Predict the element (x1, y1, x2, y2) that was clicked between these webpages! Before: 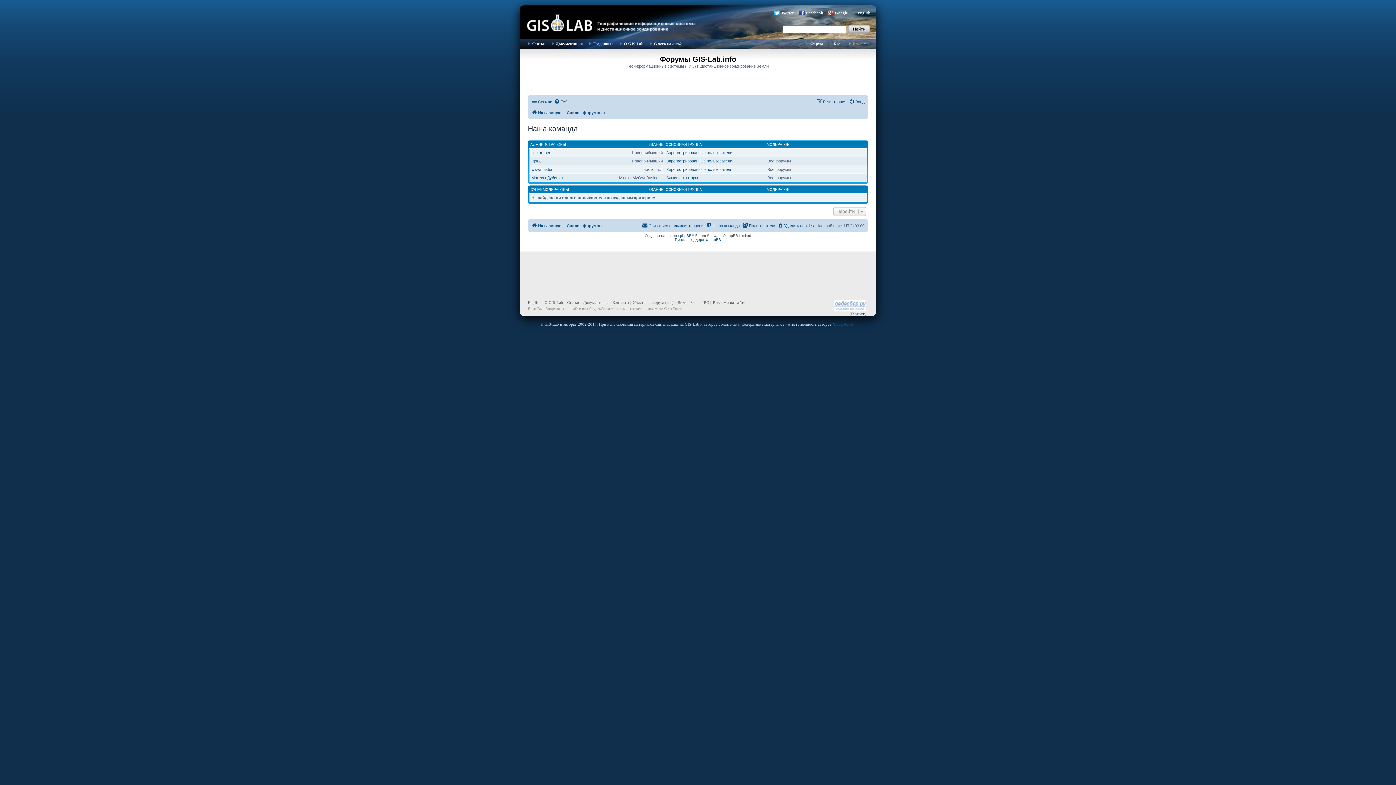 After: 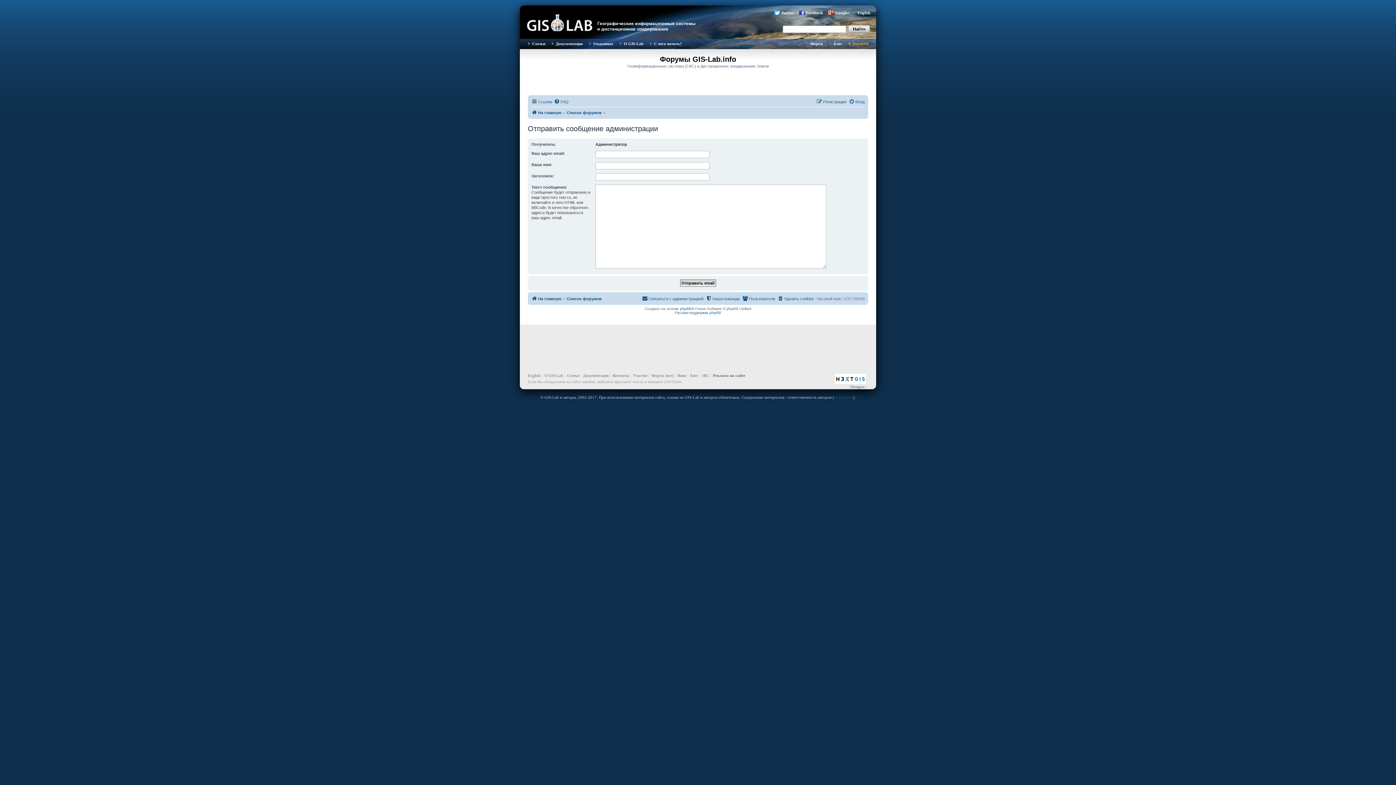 Action: bbox: (642, 221, 703, 230) label: Связаться с администрацией